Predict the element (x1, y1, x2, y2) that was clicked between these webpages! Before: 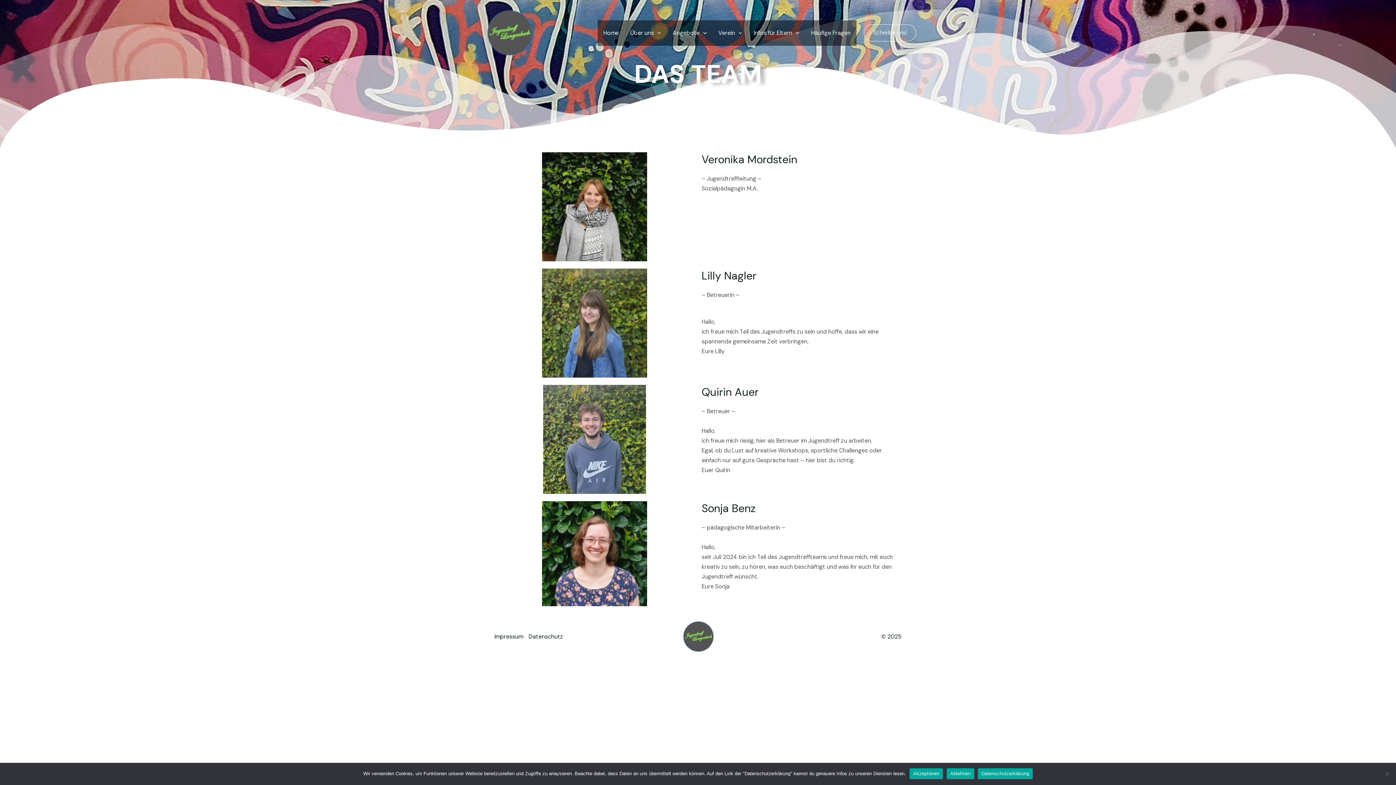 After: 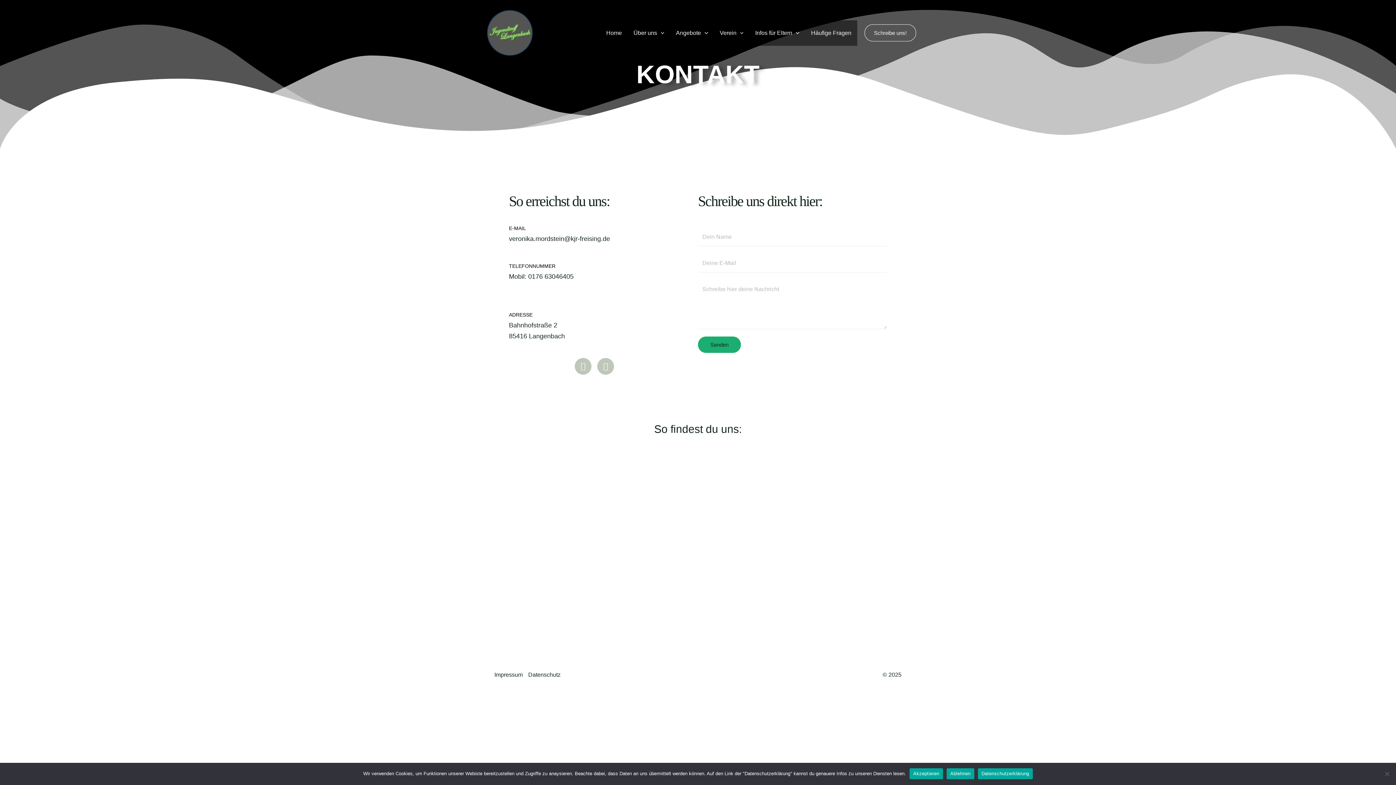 Action: bbox: (864, 24, 916, 41) label: Schreibe uns!